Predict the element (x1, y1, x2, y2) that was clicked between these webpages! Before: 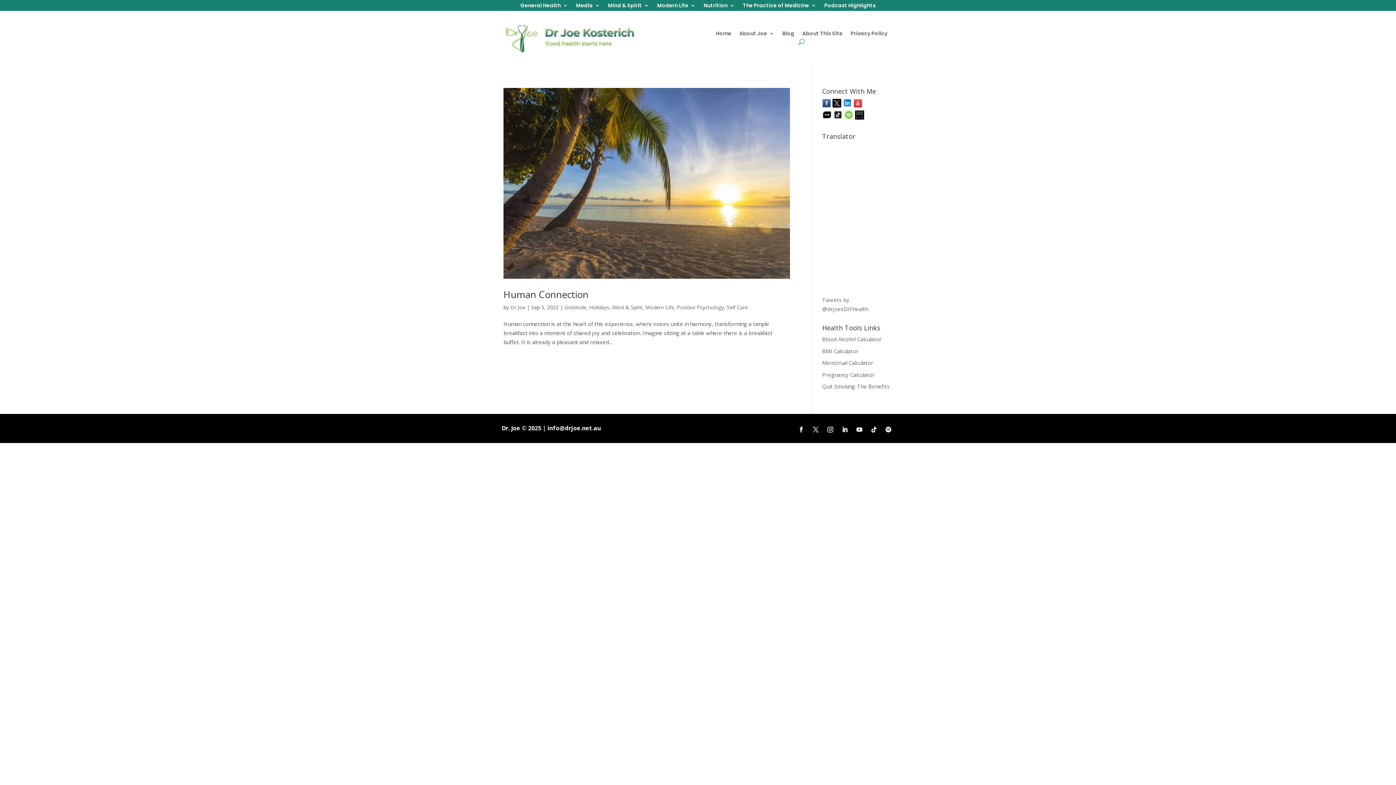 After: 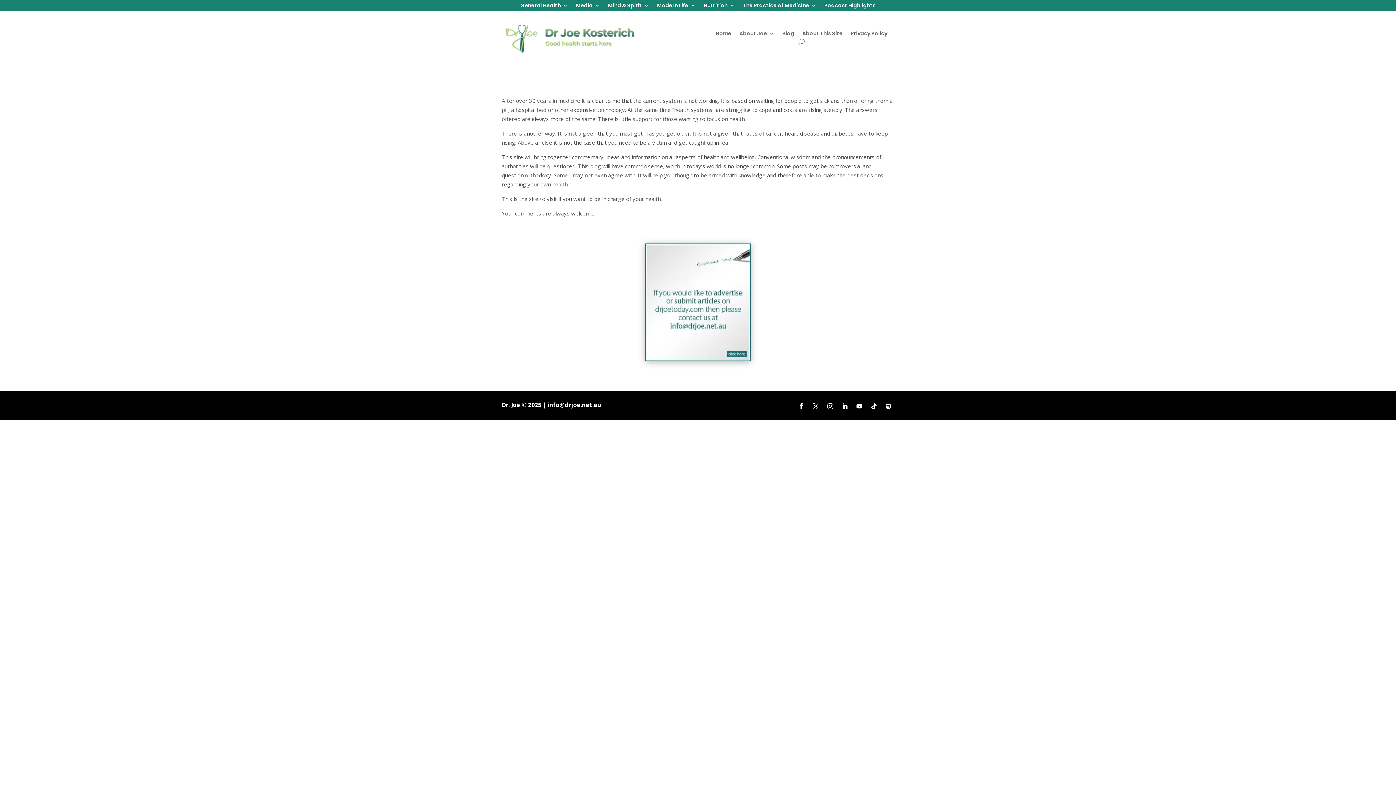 Action: bbox: (802, 30, 842, 38) label: About This Site